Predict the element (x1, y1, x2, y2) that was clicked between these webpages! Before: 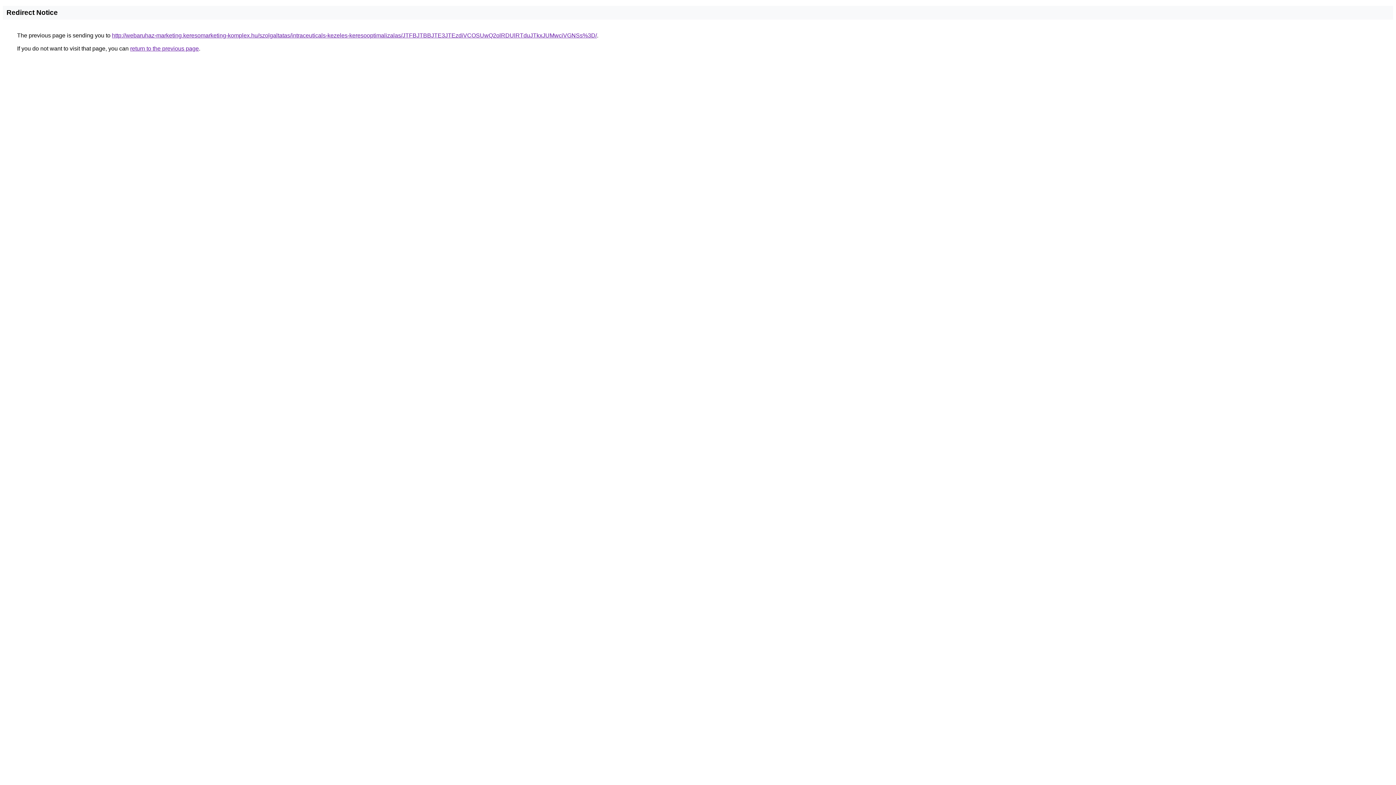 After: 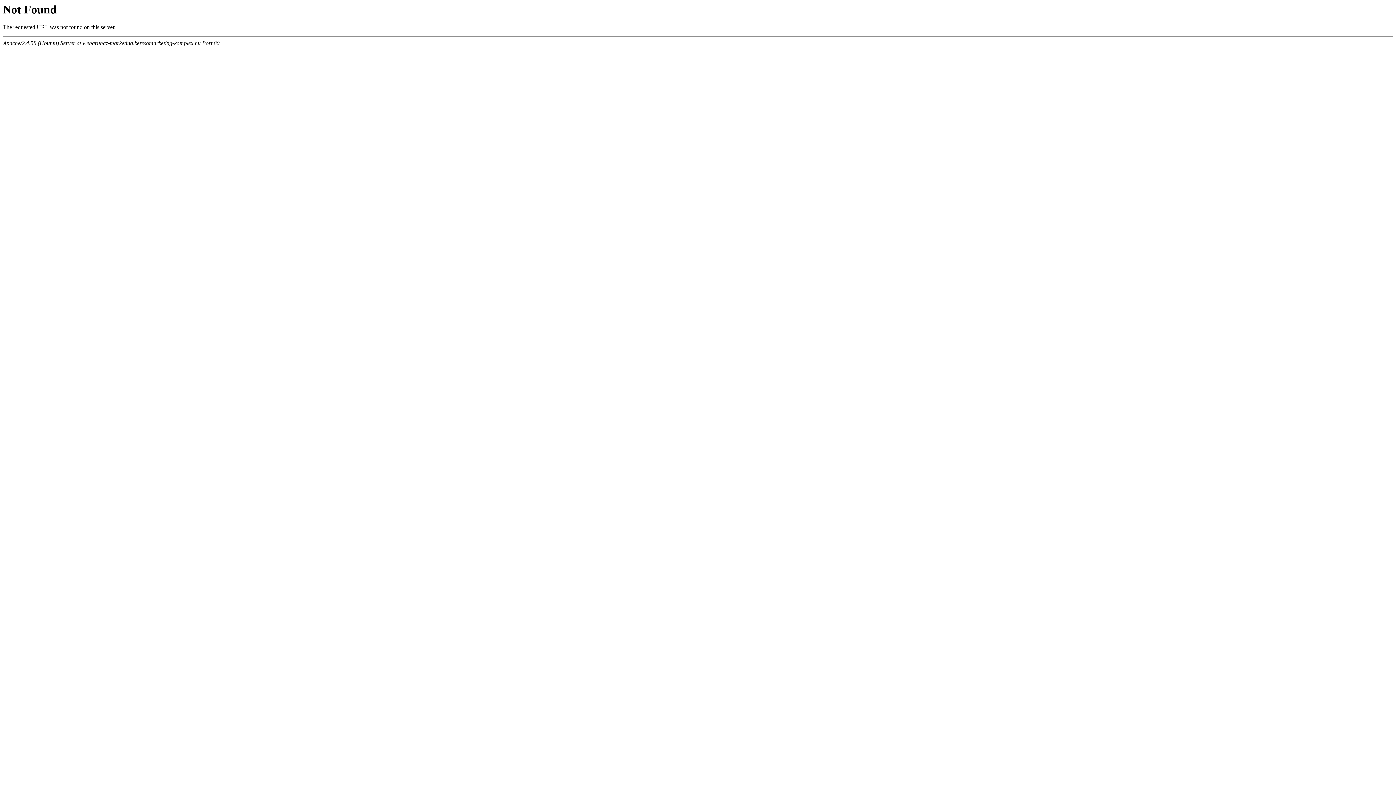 Action: bbox: (112, 32, 597, 38) label: http://webaruhaz-marketing.keresomarketing-komplex.hu/szolgaltatas/intraceuticals-kezeles-keresooptimalizalas/JTFBJTBBJTE3JTEzdiVCOSUwQ2olRDUlRTduJTkxJUMwciVGNSs%3D/